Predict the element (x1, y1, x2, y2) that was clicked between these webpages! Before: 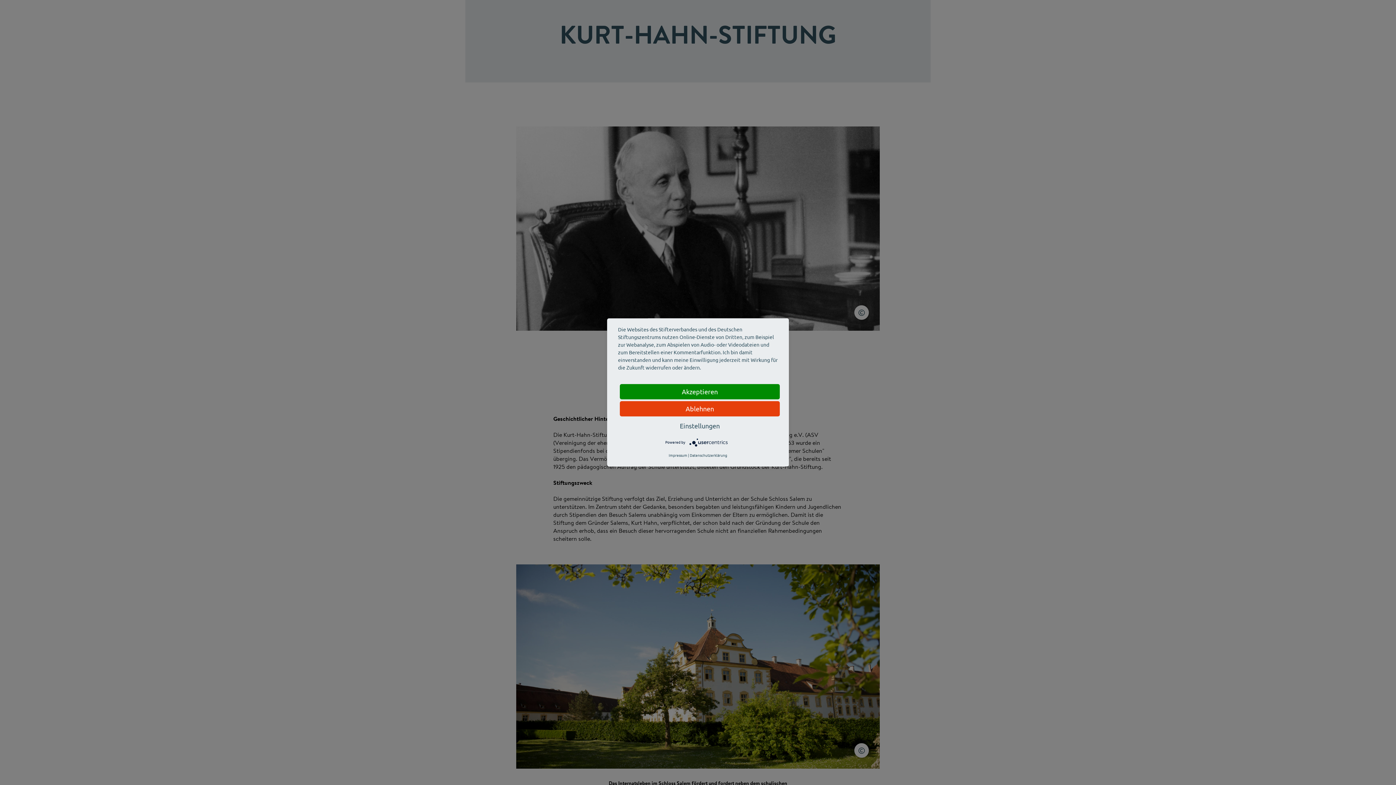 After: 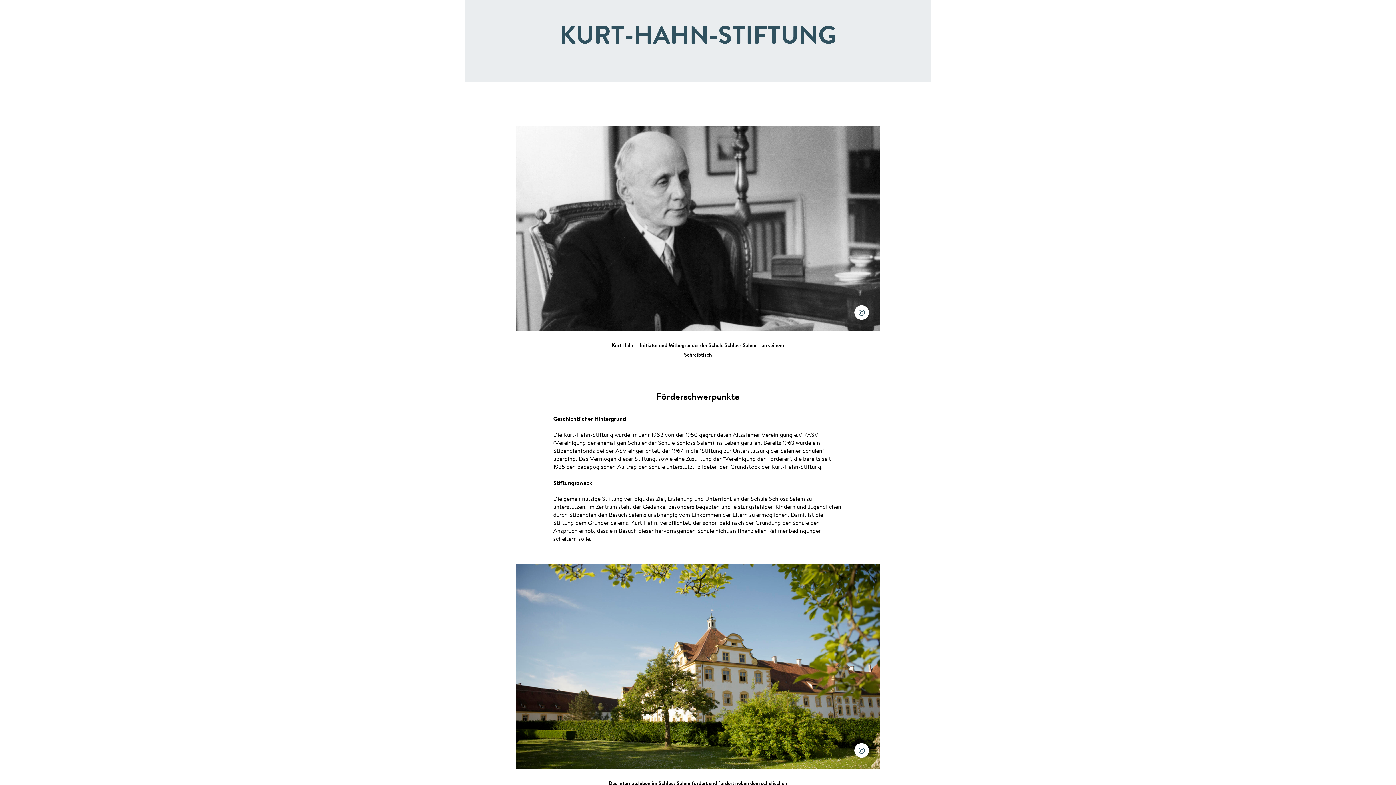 Action: label: Akzeptieren bbox: (620, 384, 780, 399)